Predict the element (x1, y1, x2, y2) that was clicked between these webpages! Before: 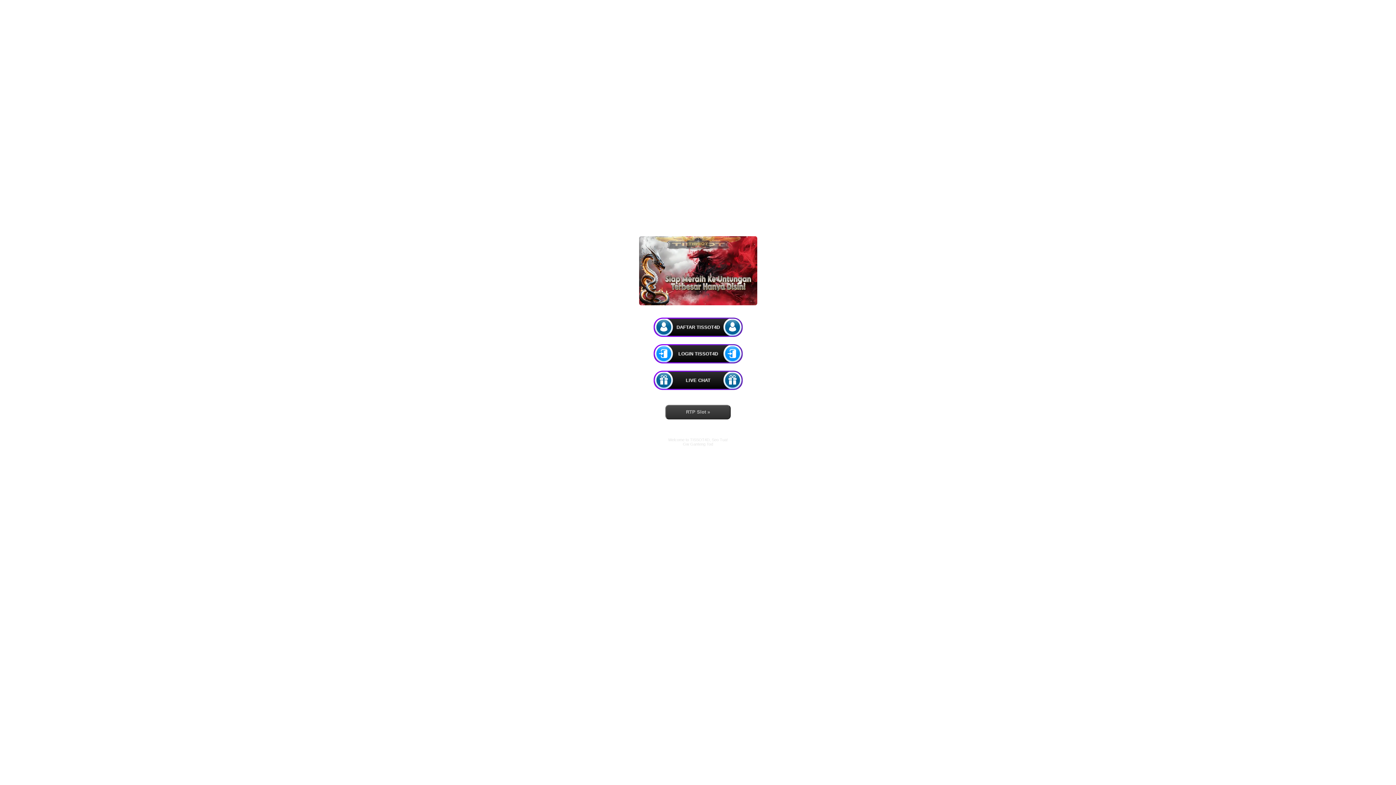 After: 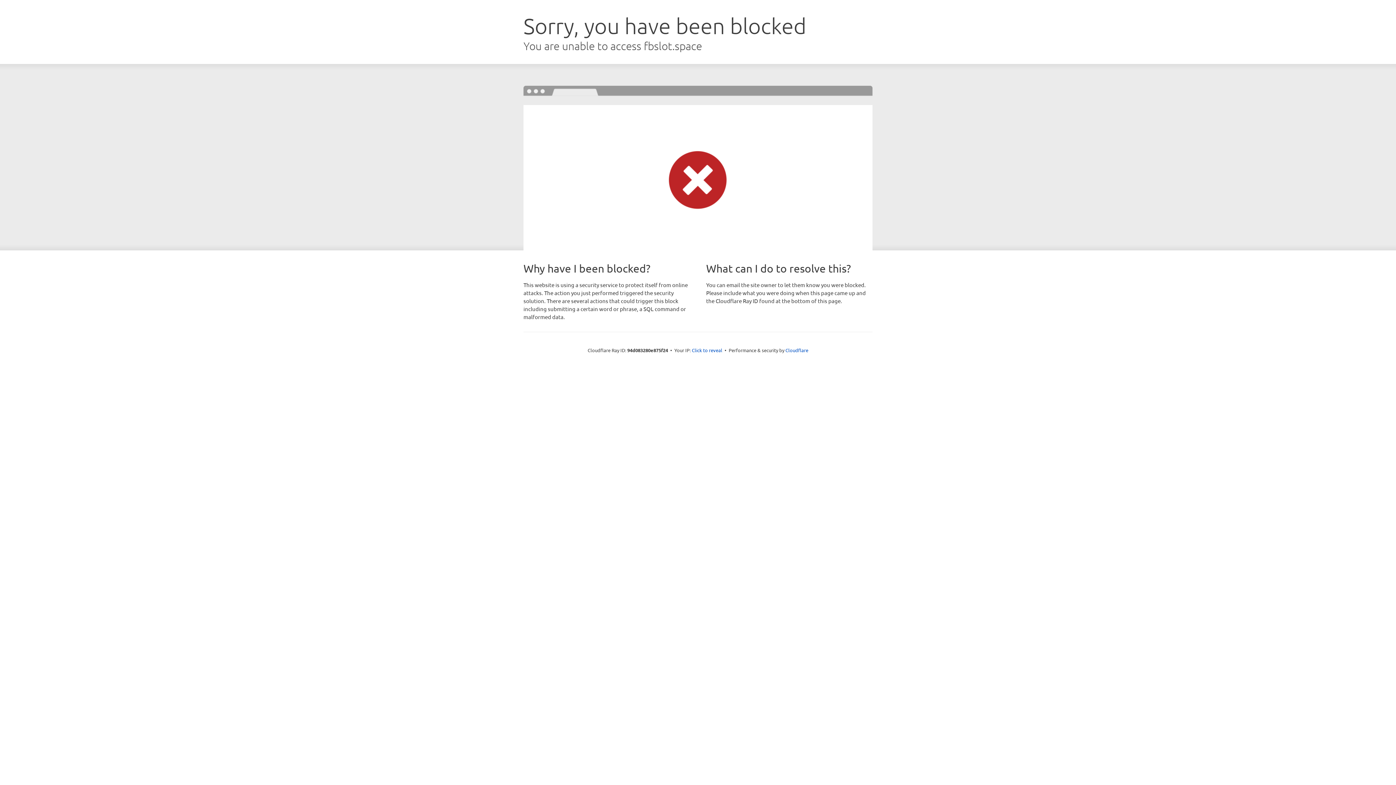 Action: label: LOGIN TISSOT4D bbox: (653, 344, 742, 363)